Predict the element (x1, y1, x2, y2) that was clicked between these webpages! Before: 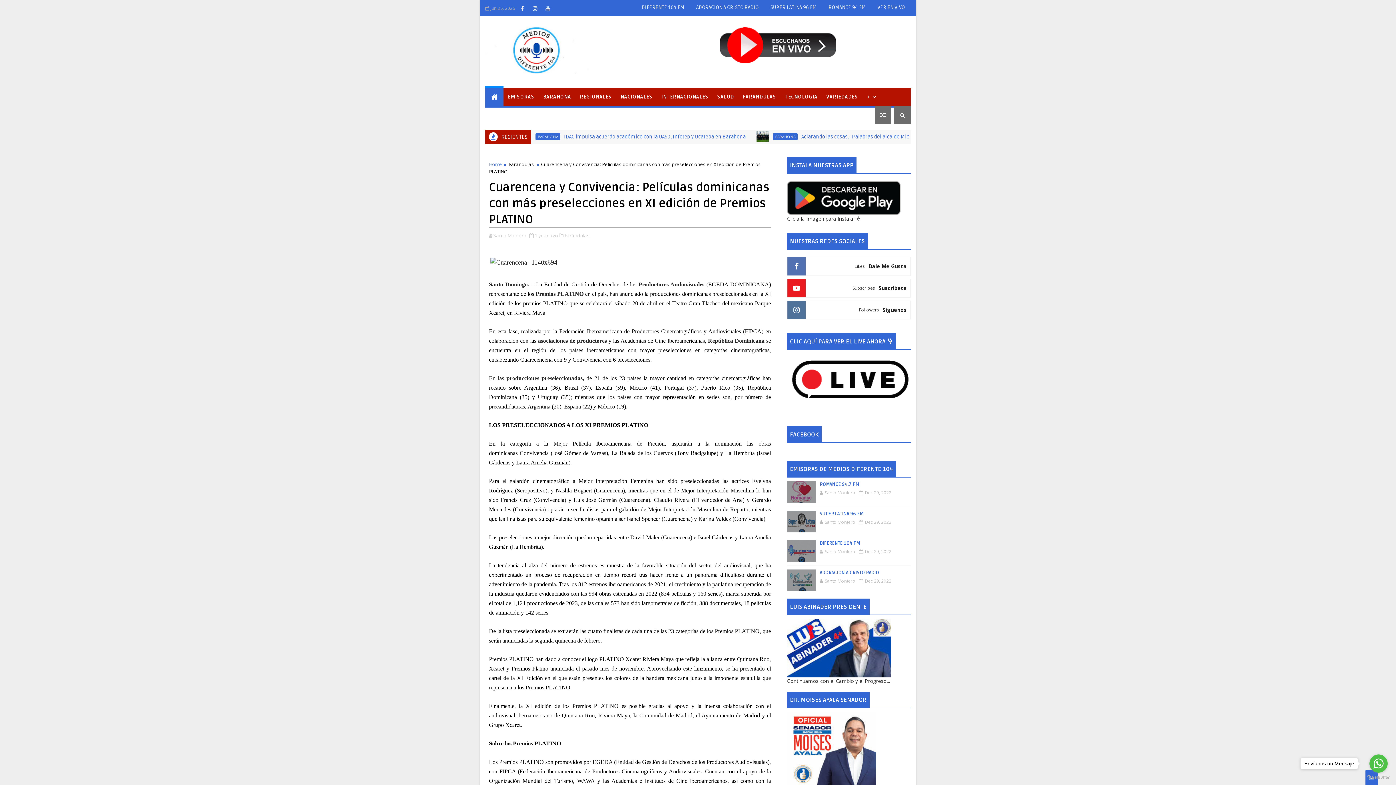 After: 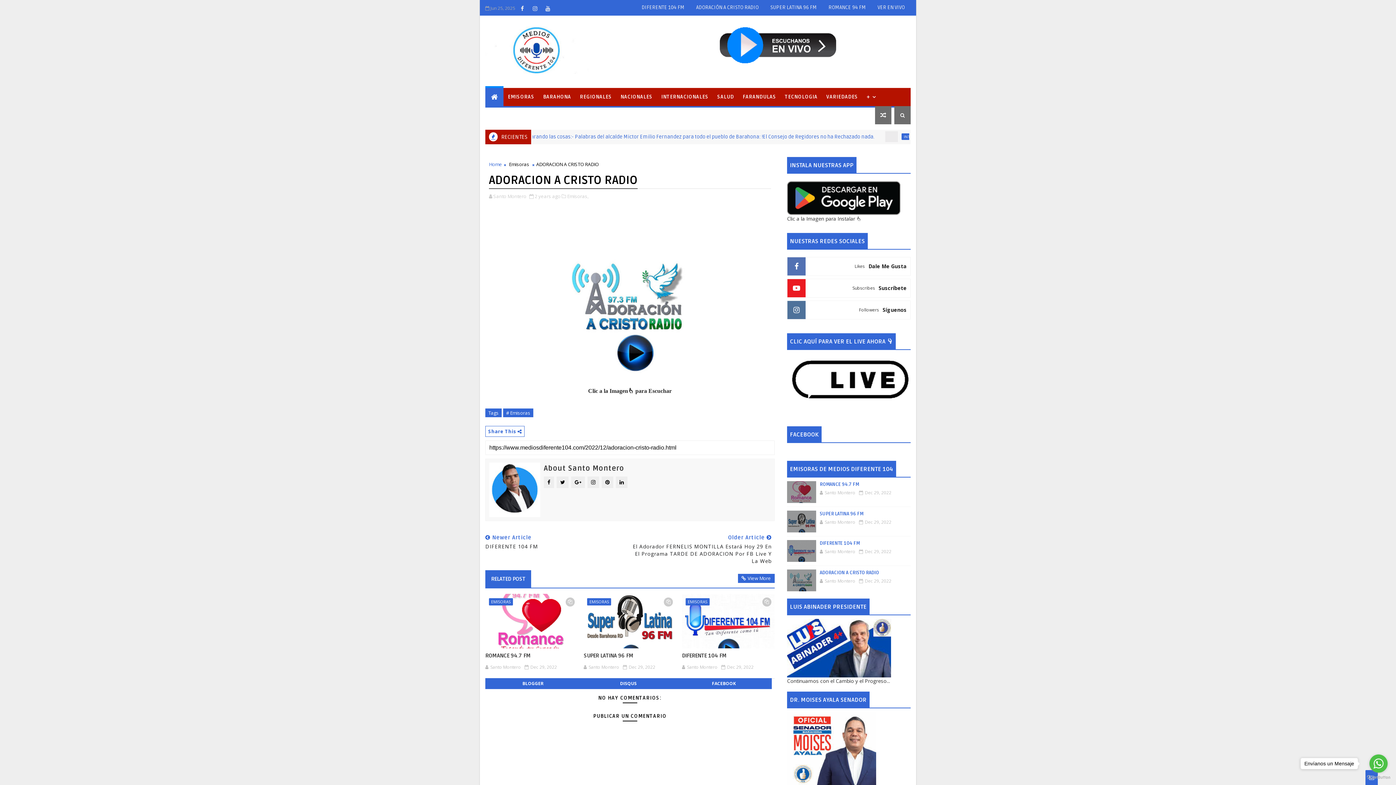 Action: bbox: (787, 569, 816, 591)